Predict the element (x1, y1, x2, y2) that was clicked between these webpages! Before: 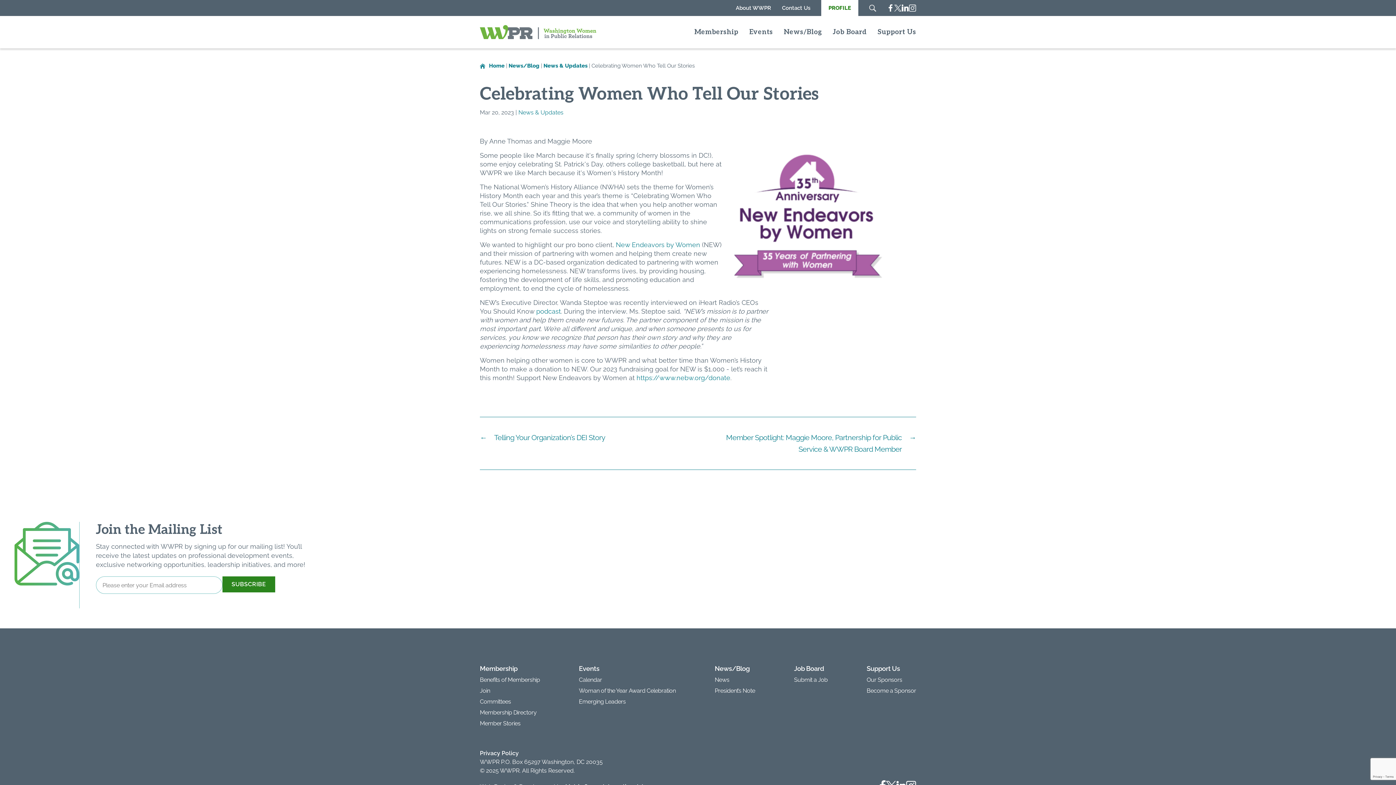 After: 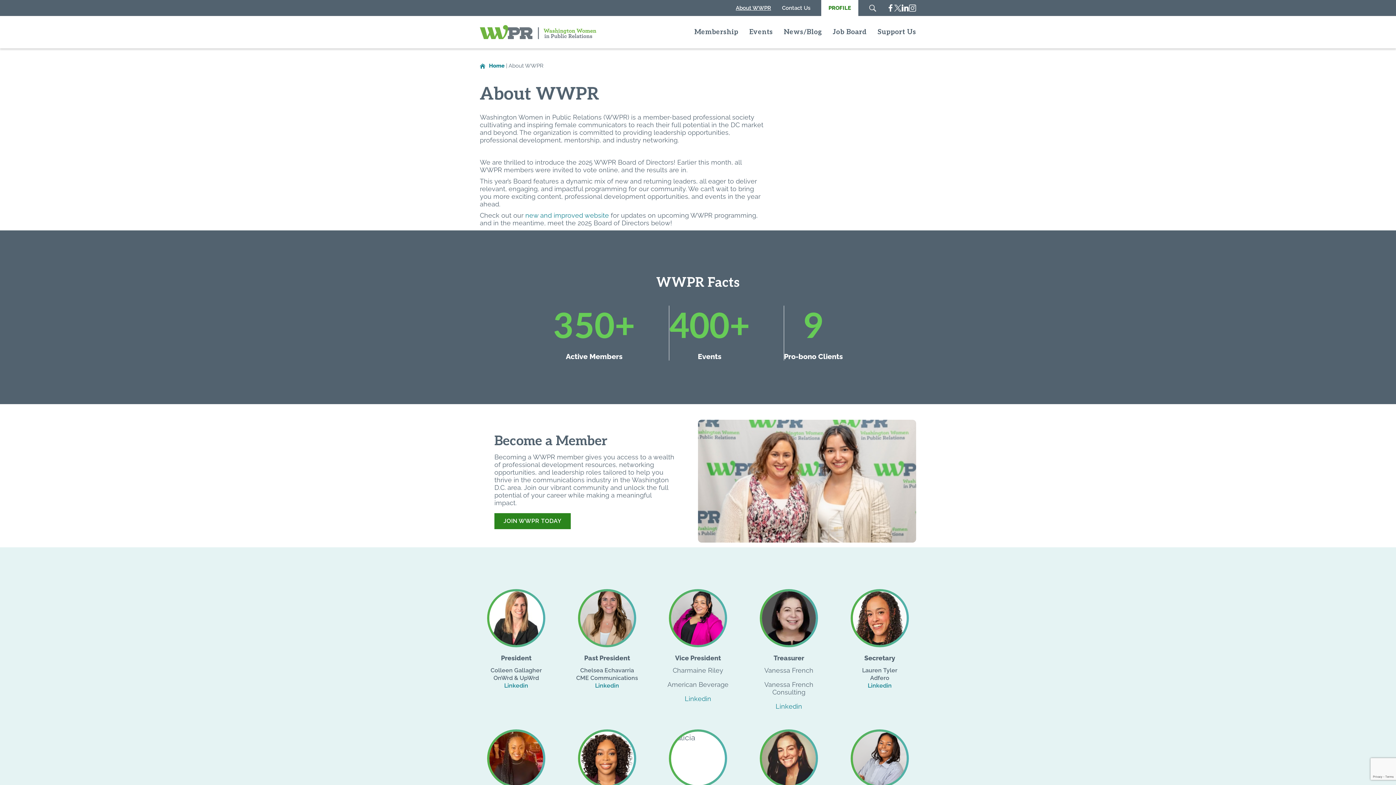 Action: bbox: (730, 0, 776, 16) label: About WWPR